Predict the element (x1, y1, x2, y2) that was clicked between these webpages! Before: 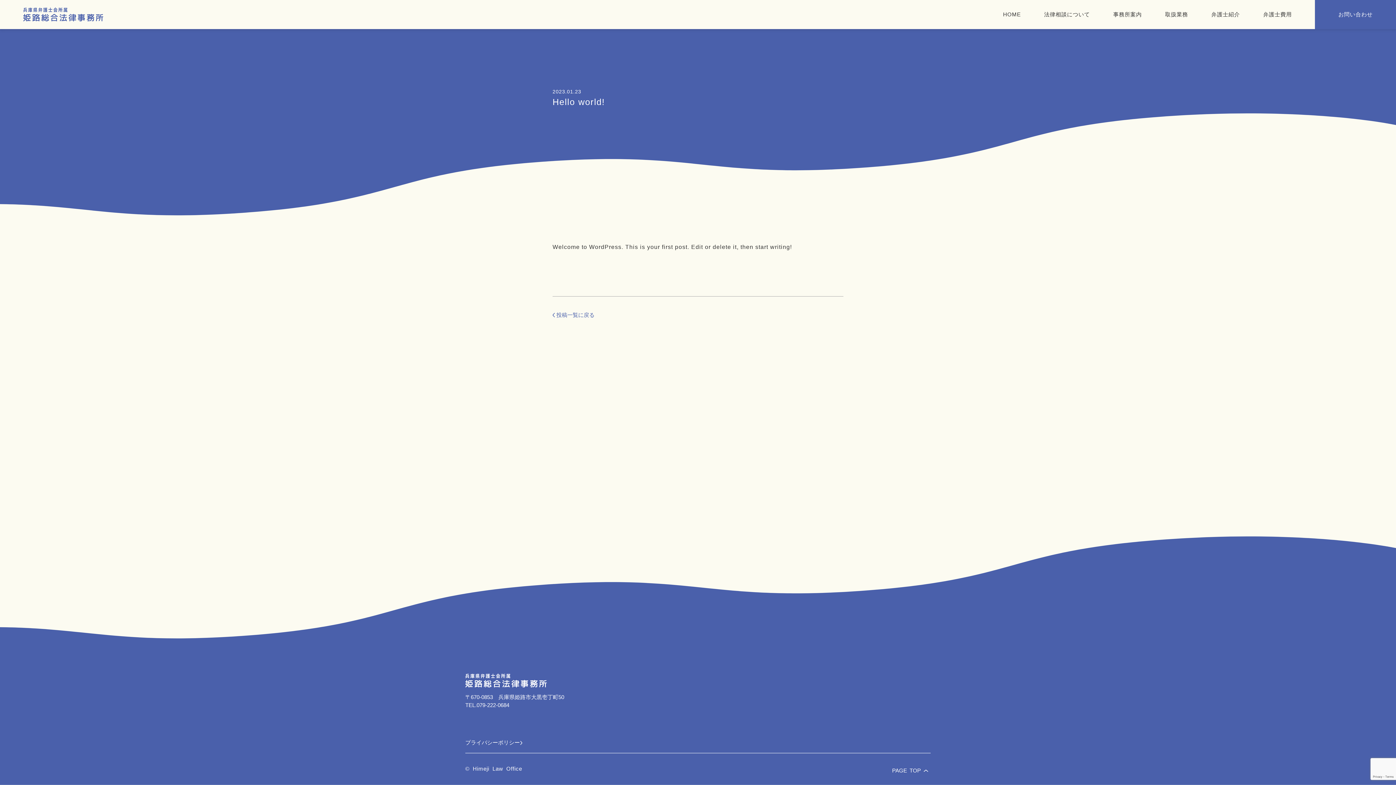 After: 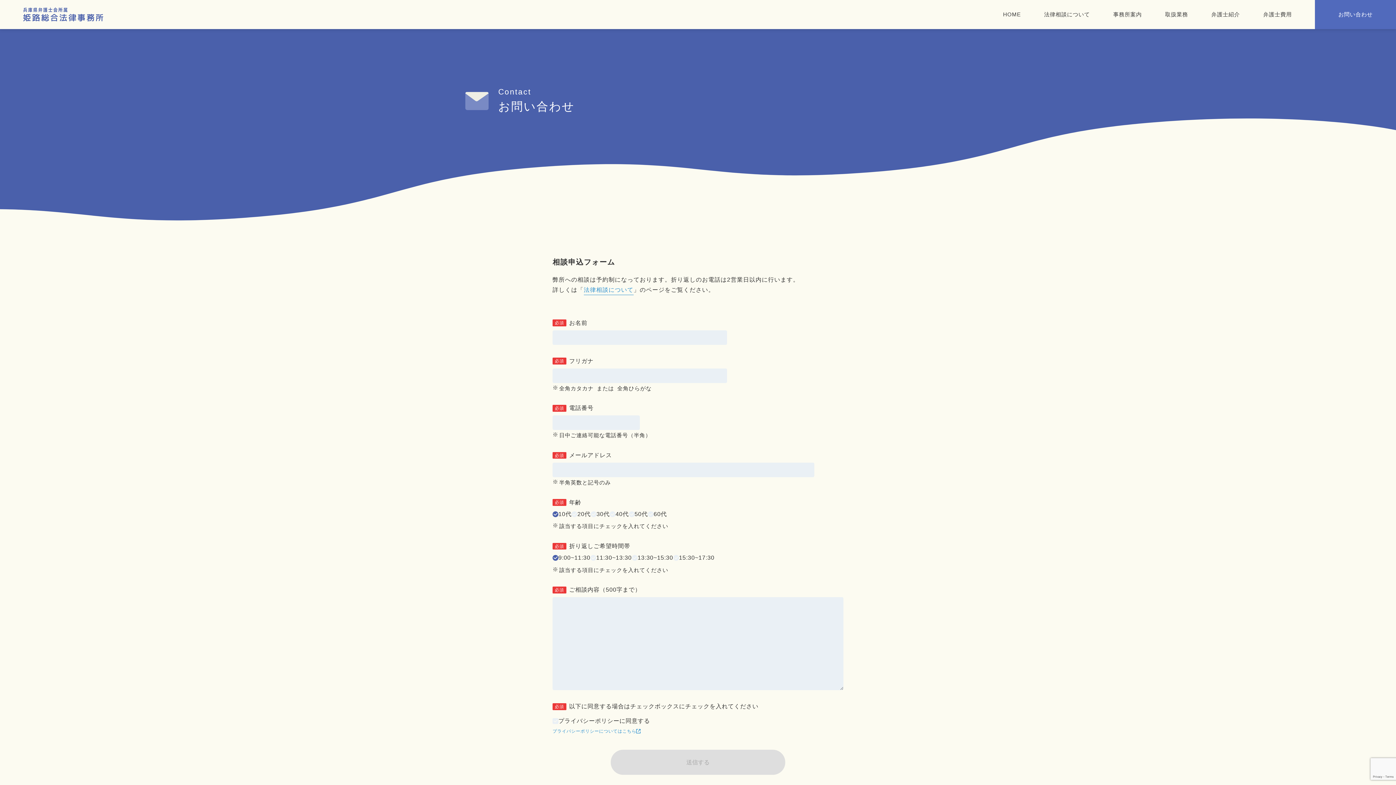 Action: bbox: (1315, 0, 1396, 29) label: お問い合わせ